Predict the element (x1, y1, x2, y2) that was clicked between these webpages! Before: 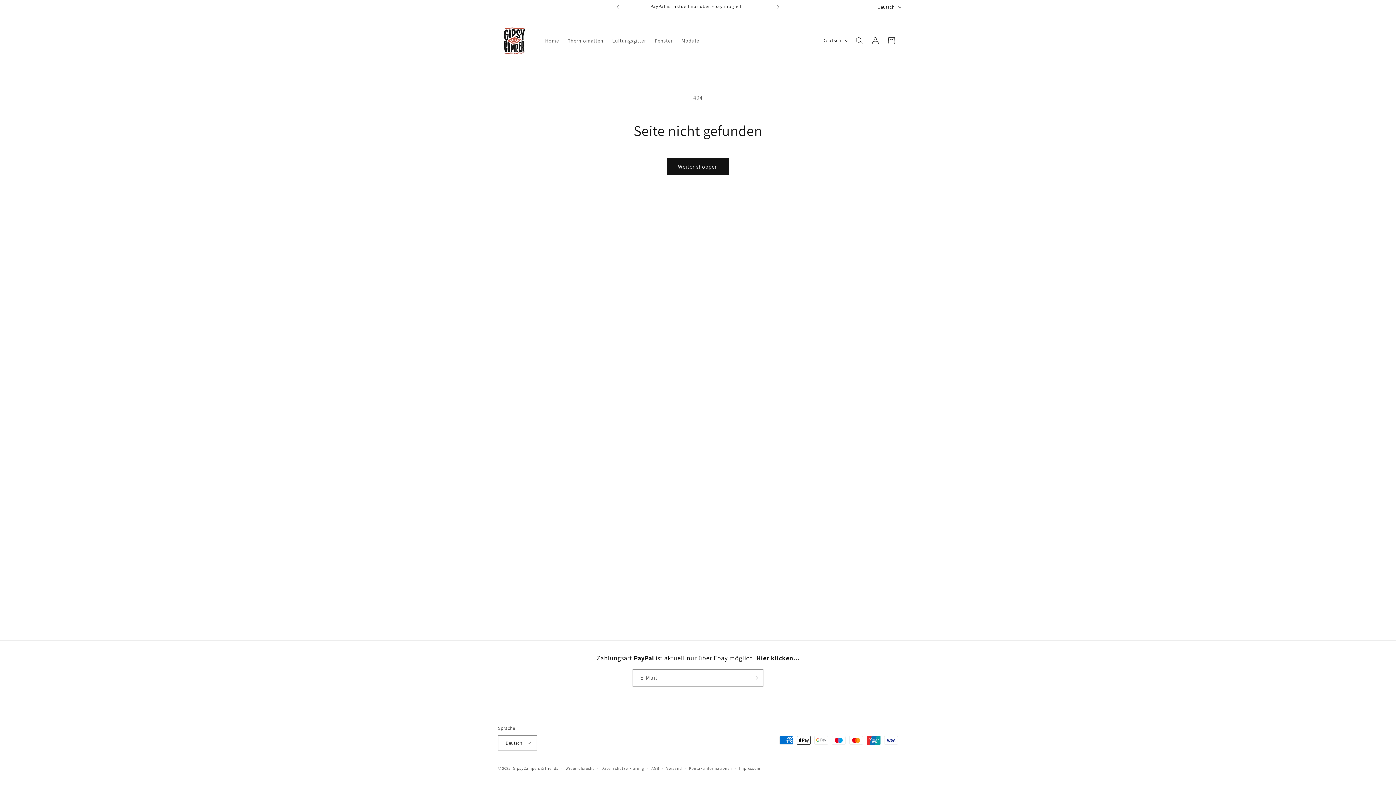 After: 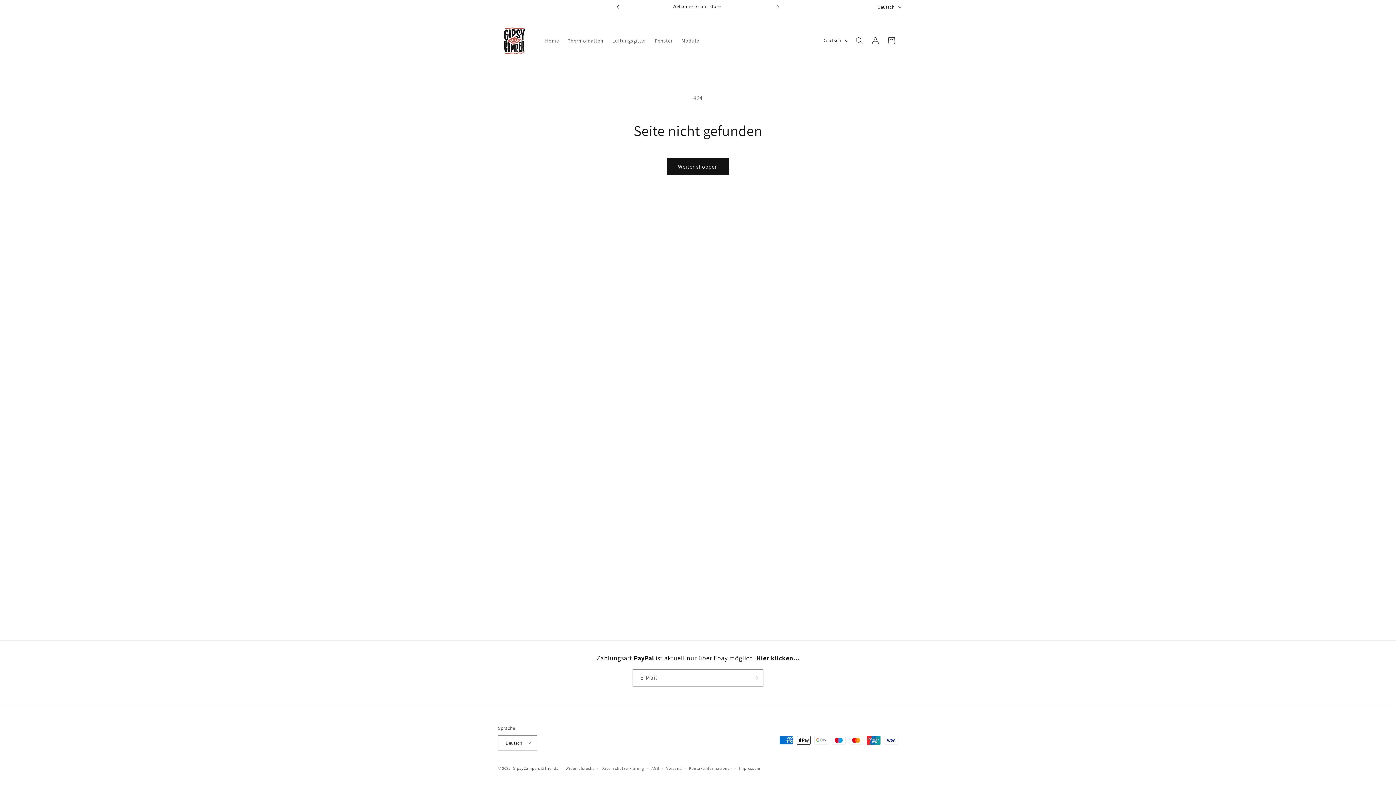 Action: label: Vorherige Ankündigung bbox: (610, 0, 626, 13)